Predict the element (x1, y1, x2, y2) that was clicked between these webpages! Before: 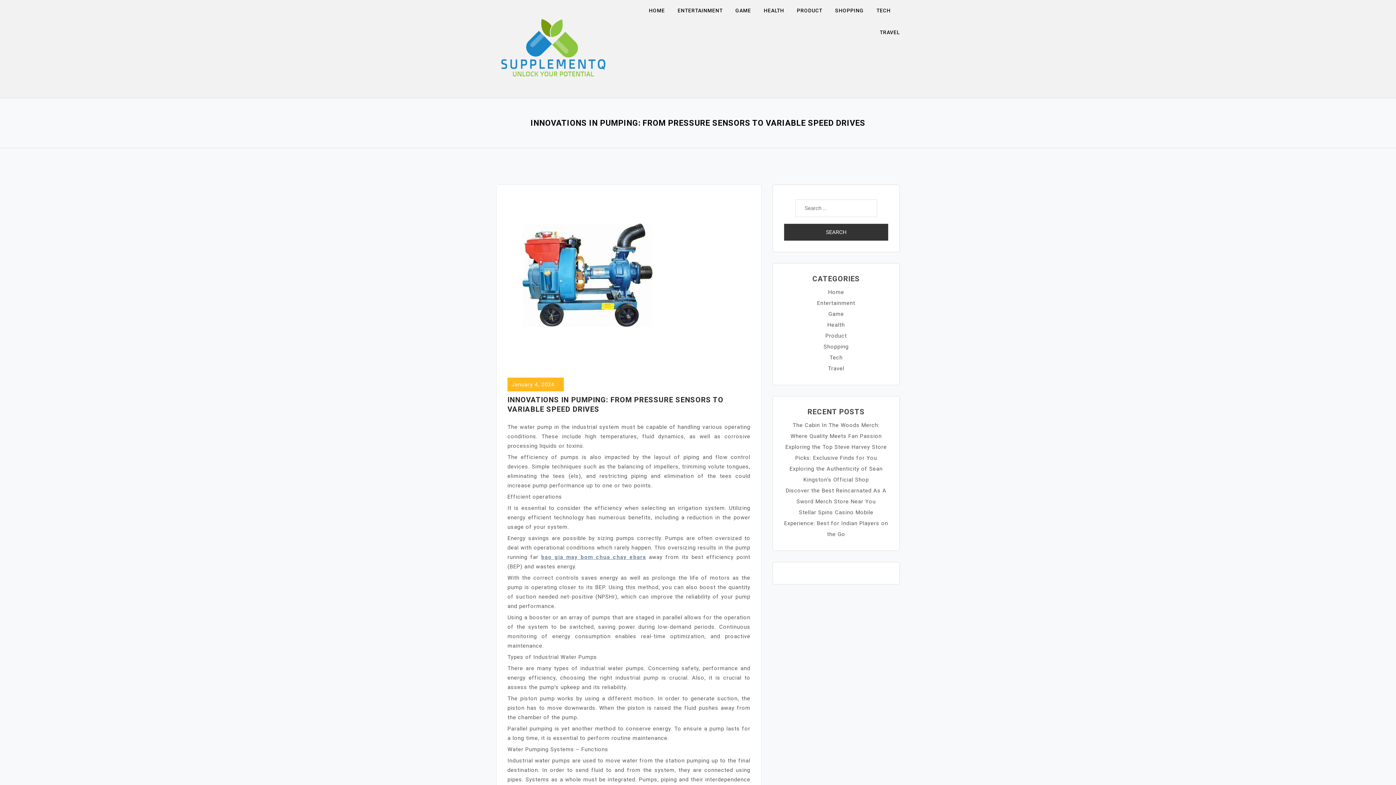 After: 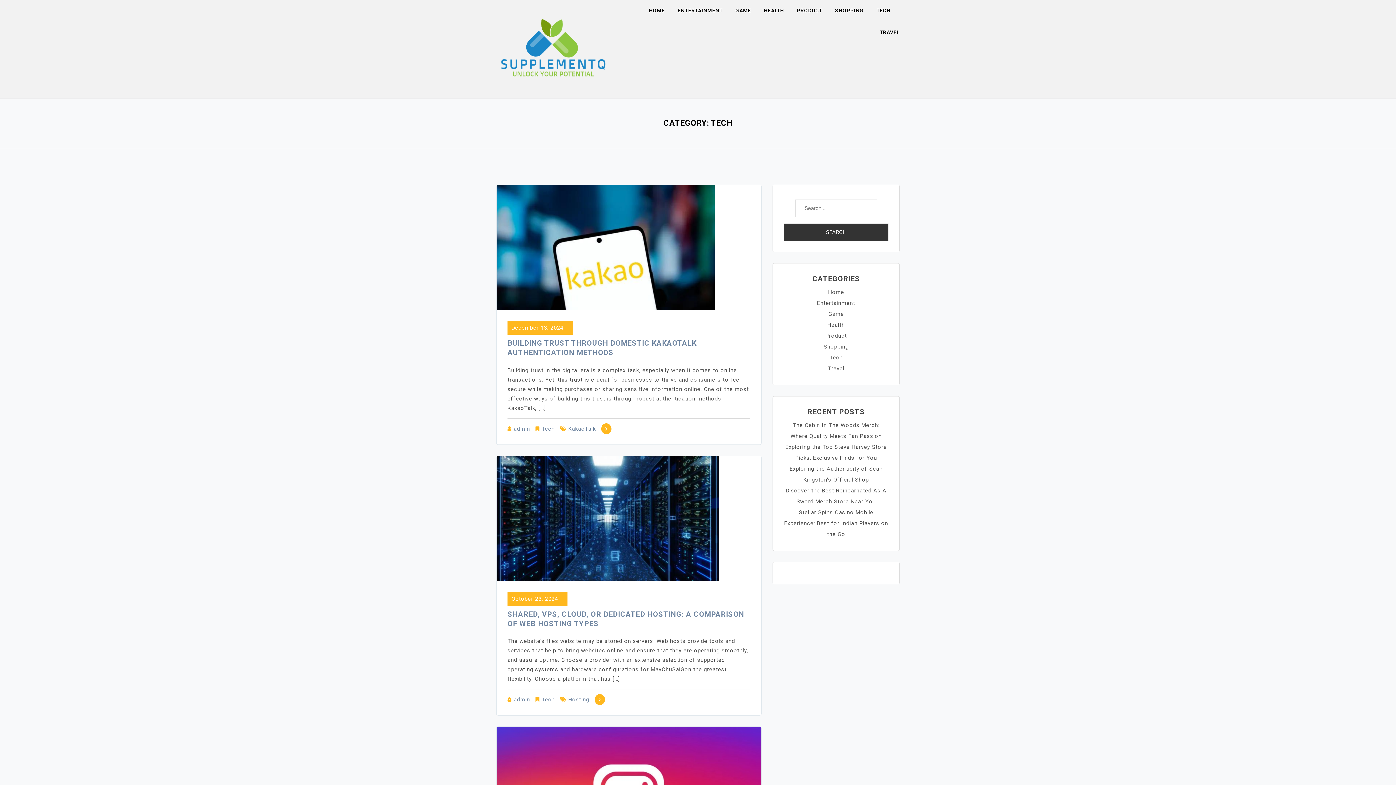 Action: label: TECH bbox: (876, 0, 900, 21)